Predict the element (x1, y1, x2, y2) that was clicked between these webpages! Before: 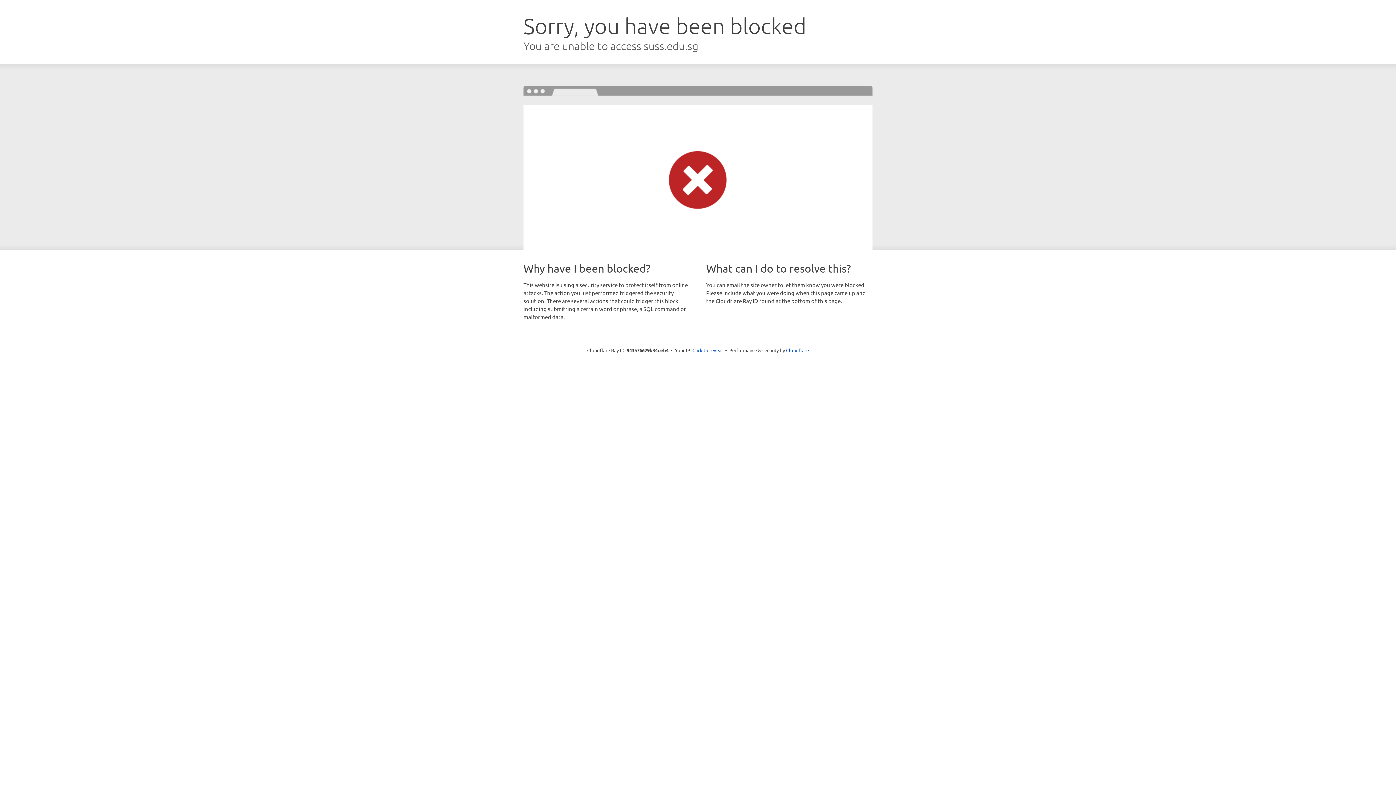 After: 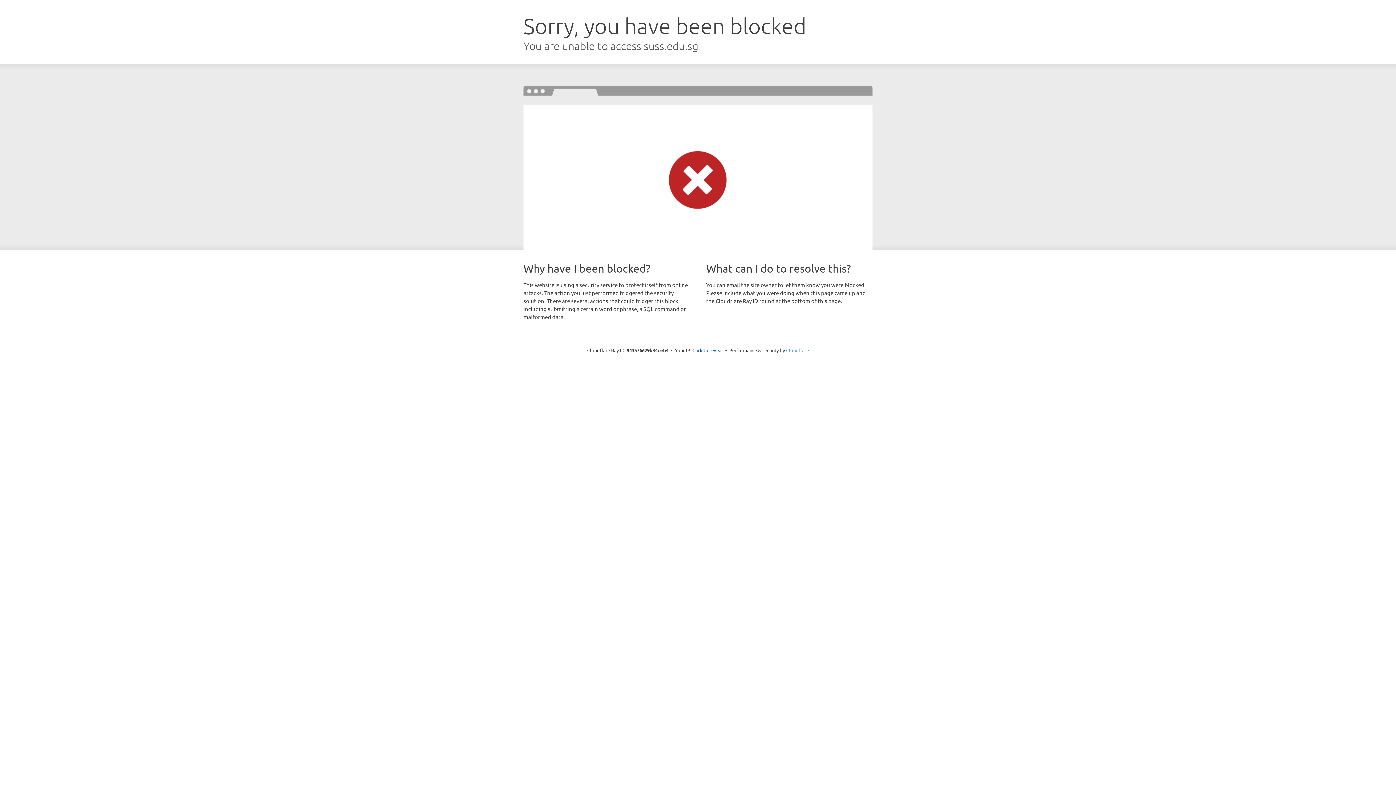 Action: bbox: (786, 347, 809, 353) label: Cloudflare